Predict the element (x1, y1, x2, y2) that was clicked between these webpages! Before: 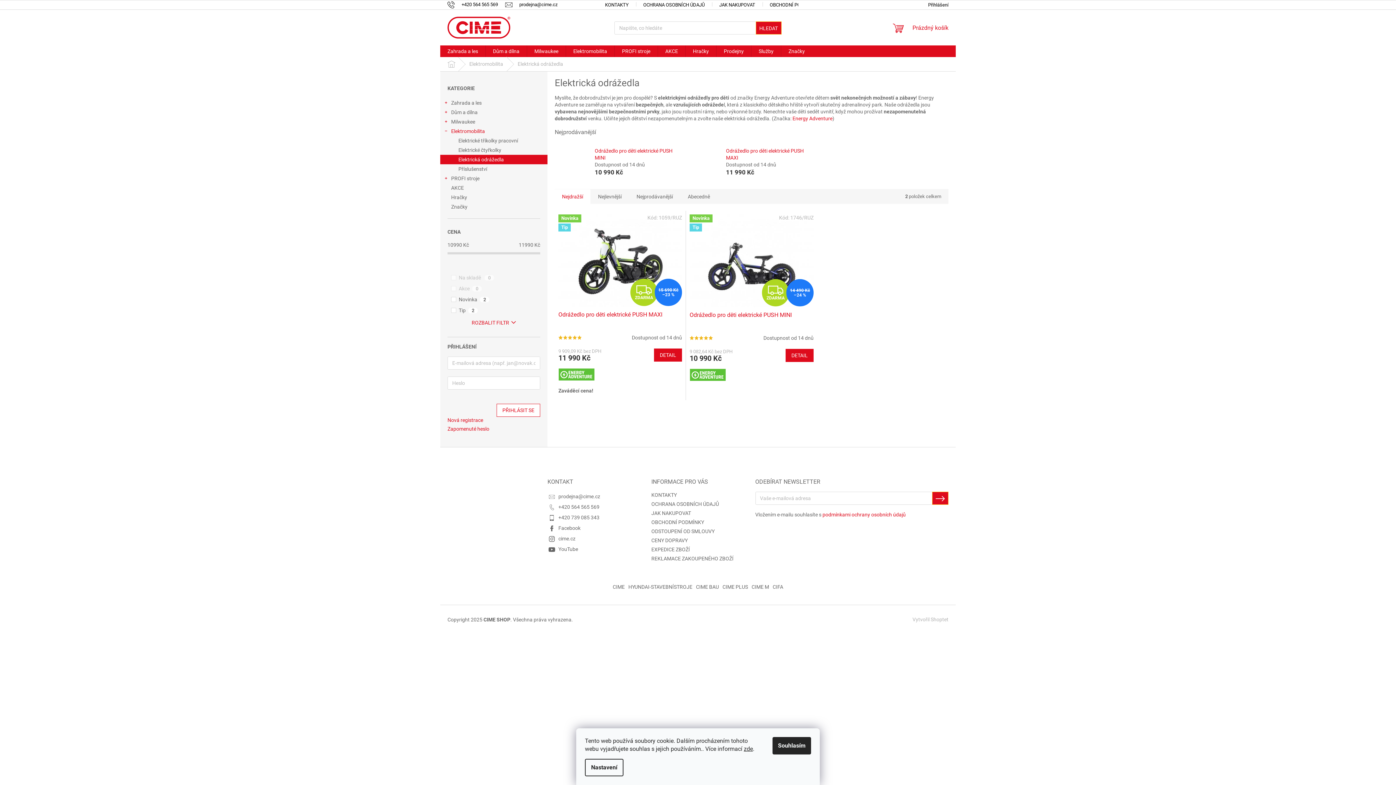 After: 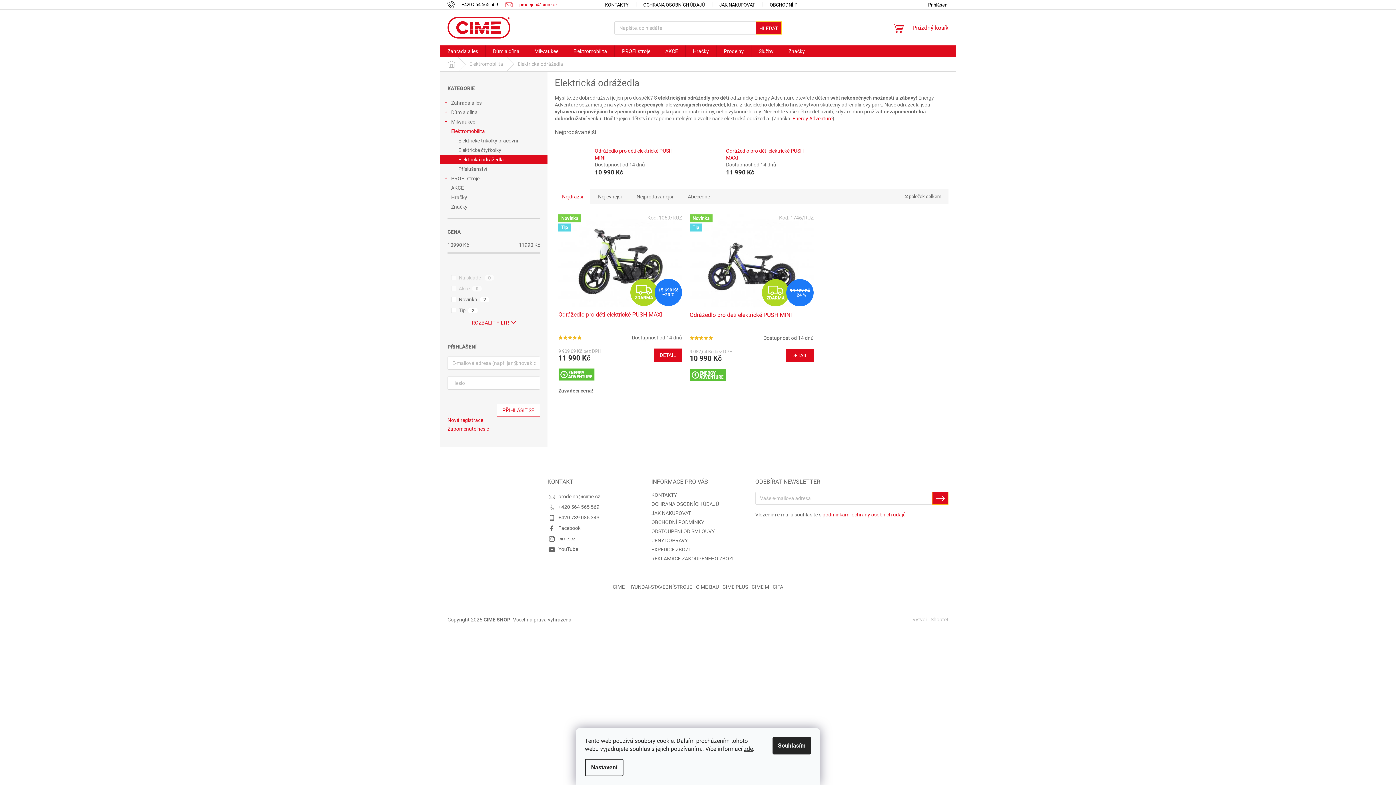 Action: bbox: (505, 1, 557, 7) label: prodejna@cime.cz